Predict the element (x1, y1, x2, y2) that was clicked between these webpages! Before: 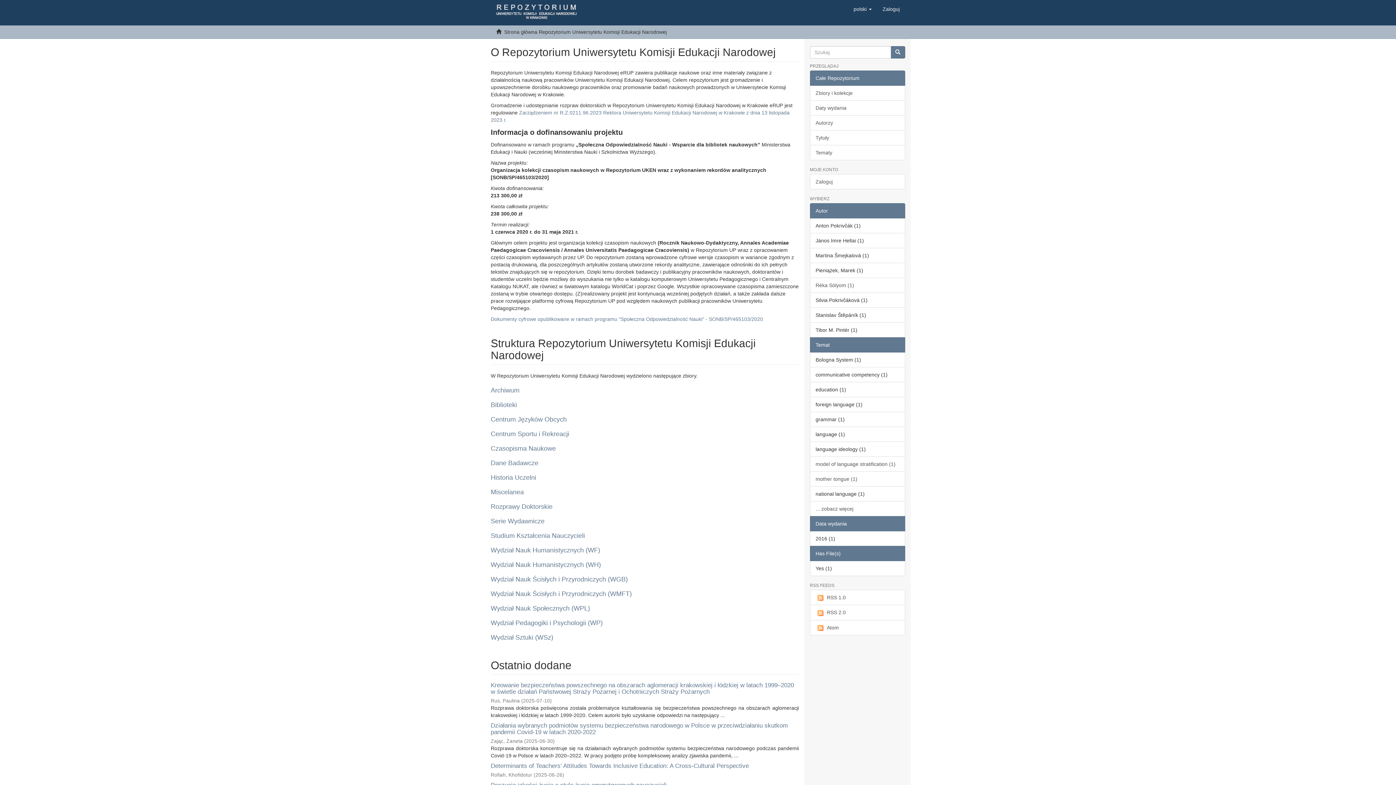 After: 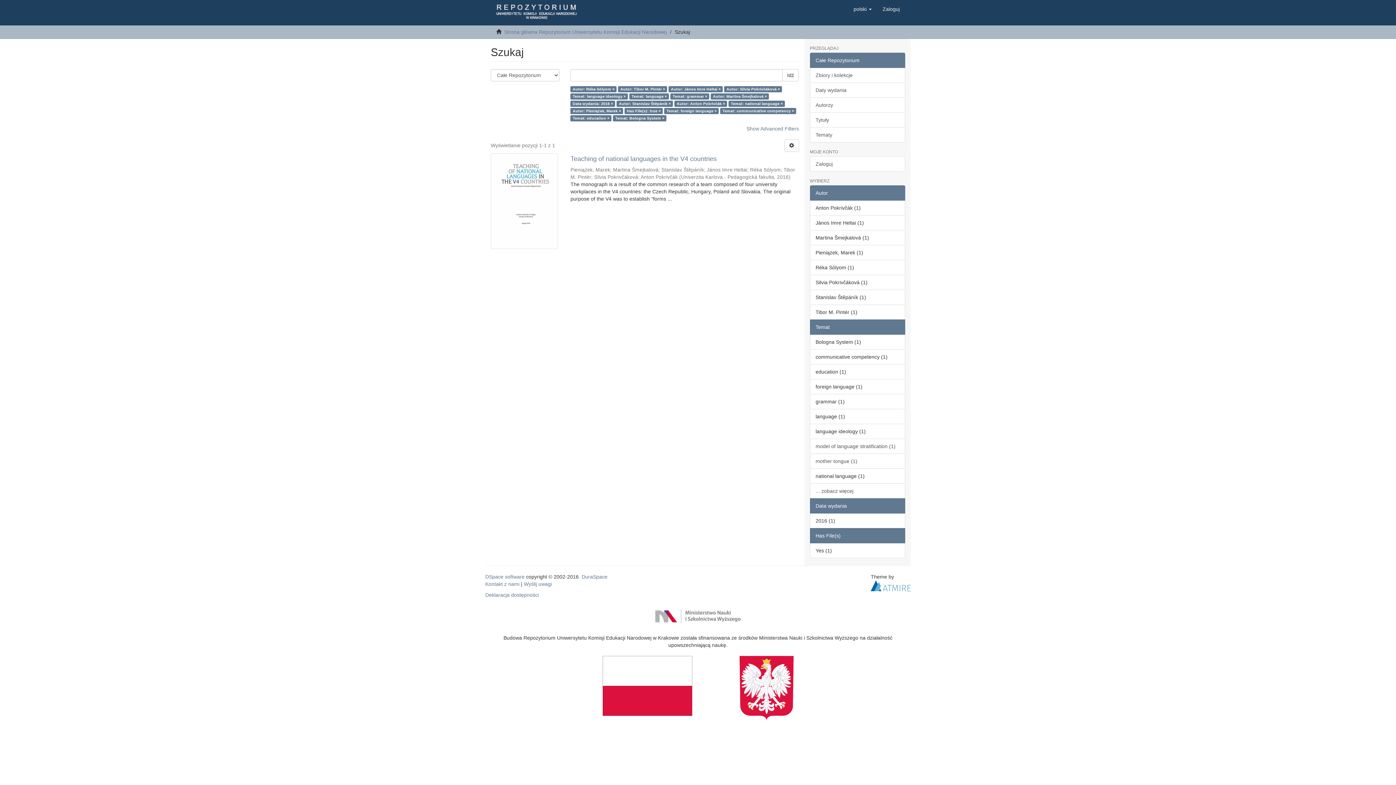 Action: bbox: (810, 277, 905, 293) label: Réka Sólyom (1)